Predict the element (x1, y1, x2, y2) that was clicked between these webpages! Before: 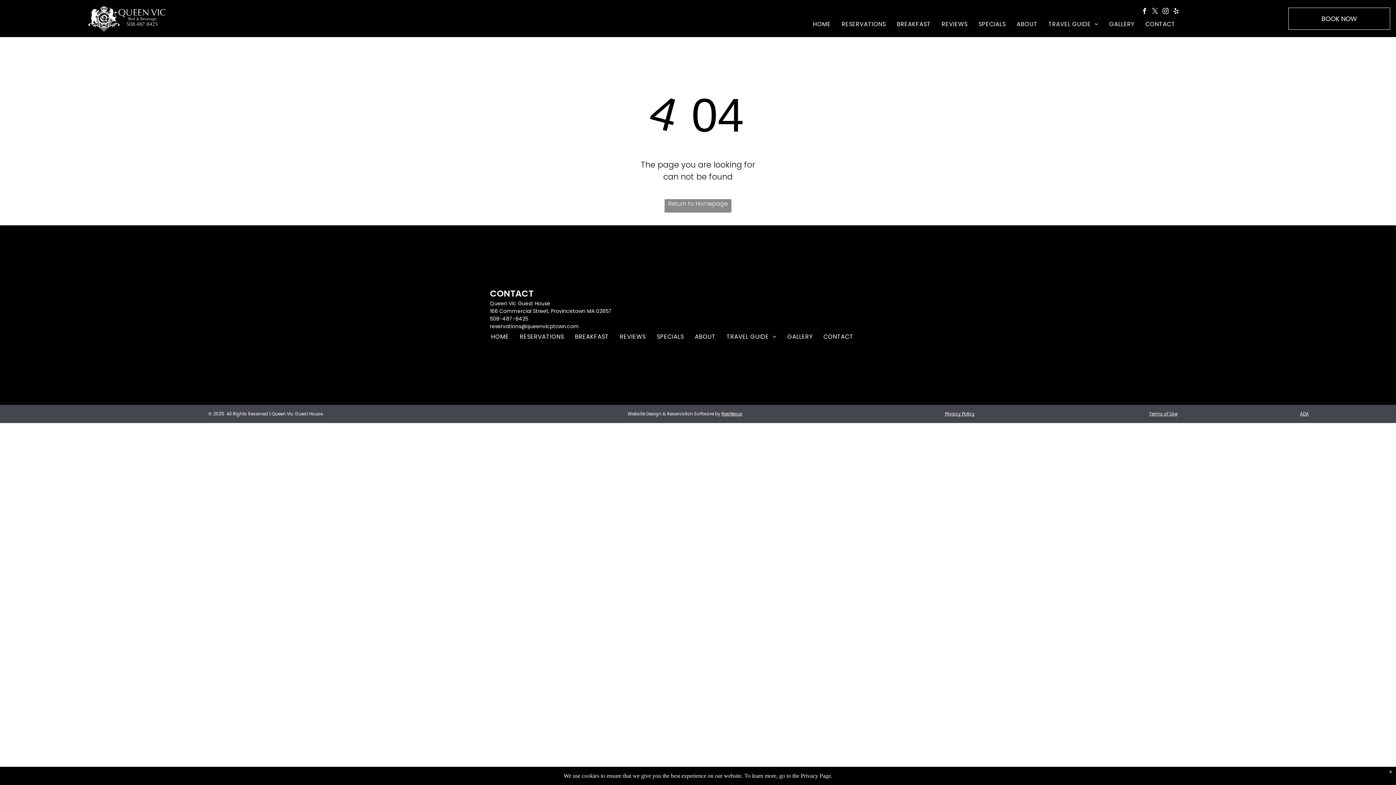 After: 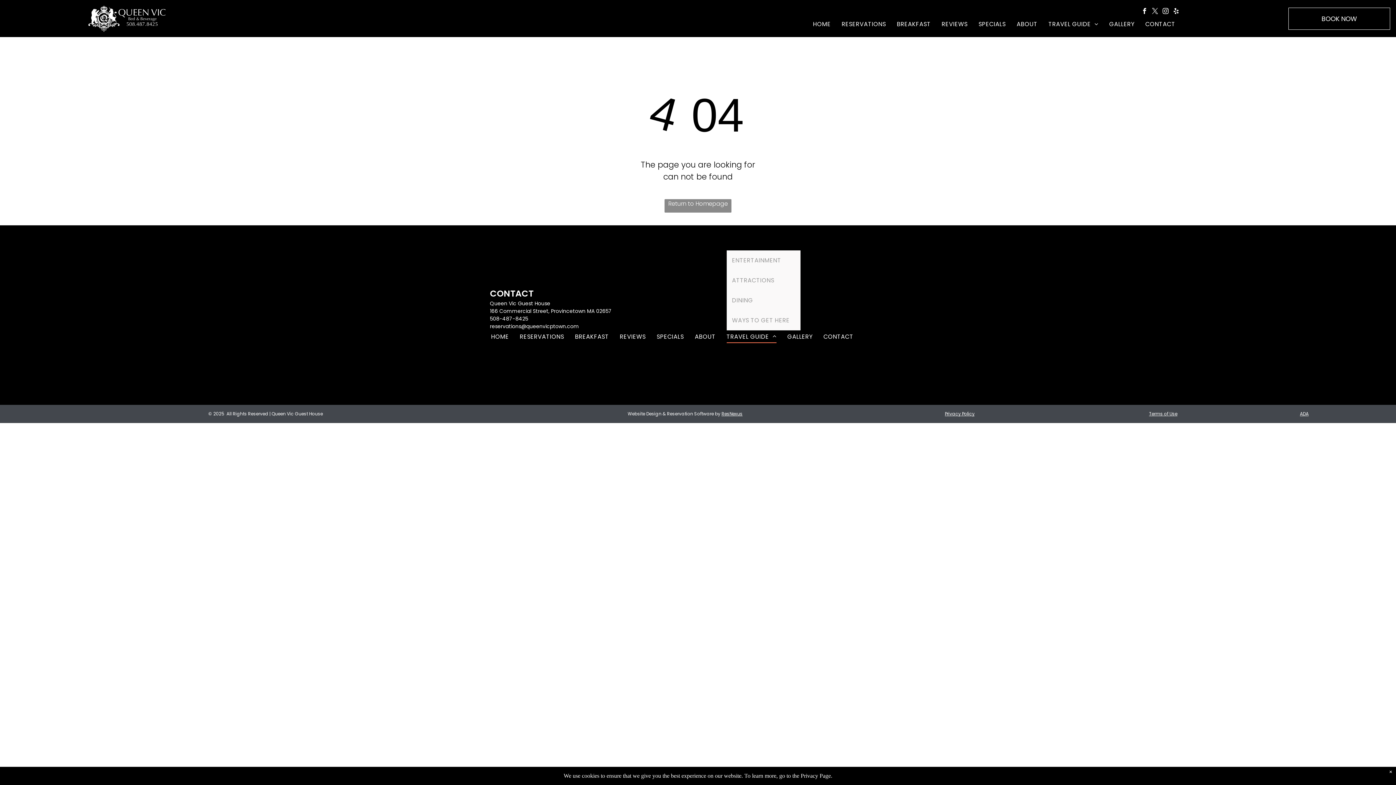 Action: label: TRAVEL GUIDE bbox: (721, 330, 782, 343)